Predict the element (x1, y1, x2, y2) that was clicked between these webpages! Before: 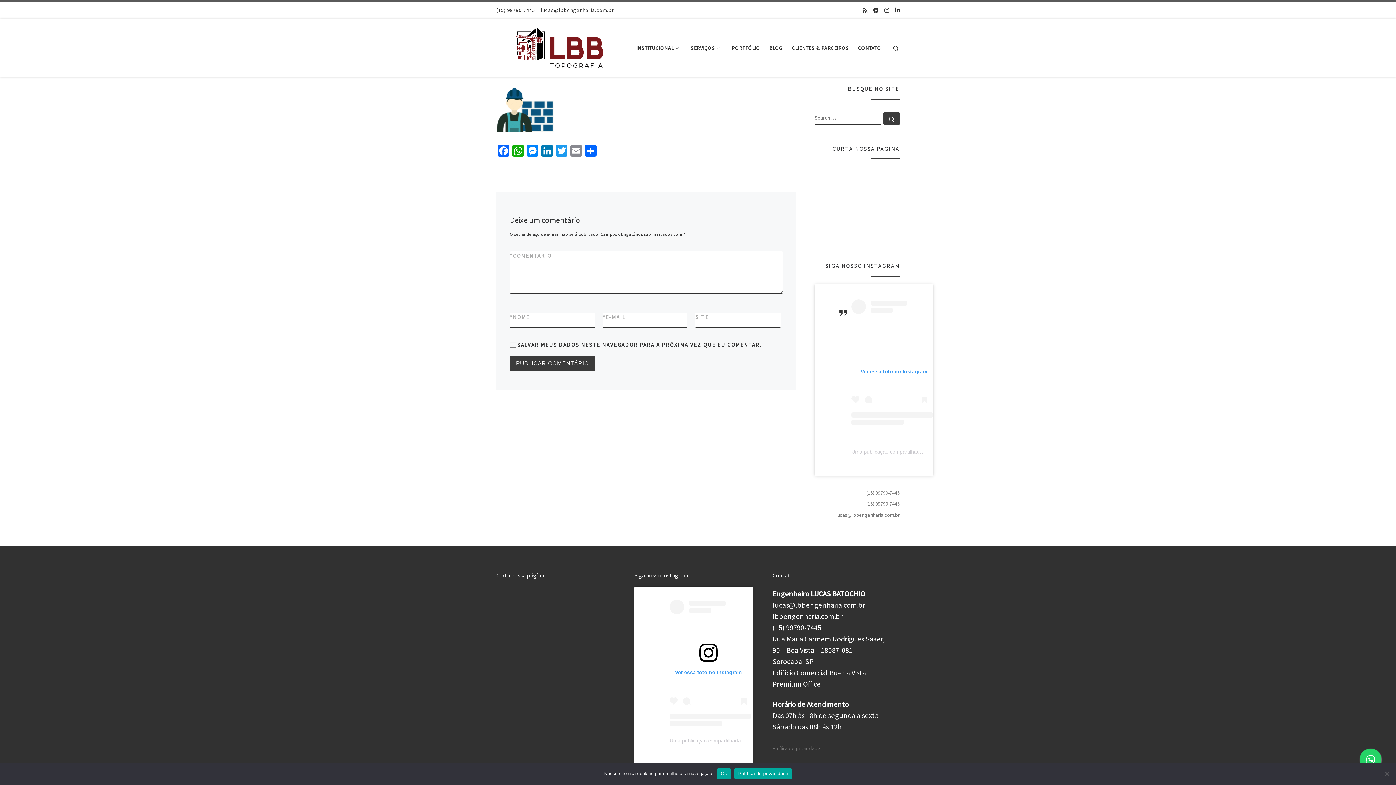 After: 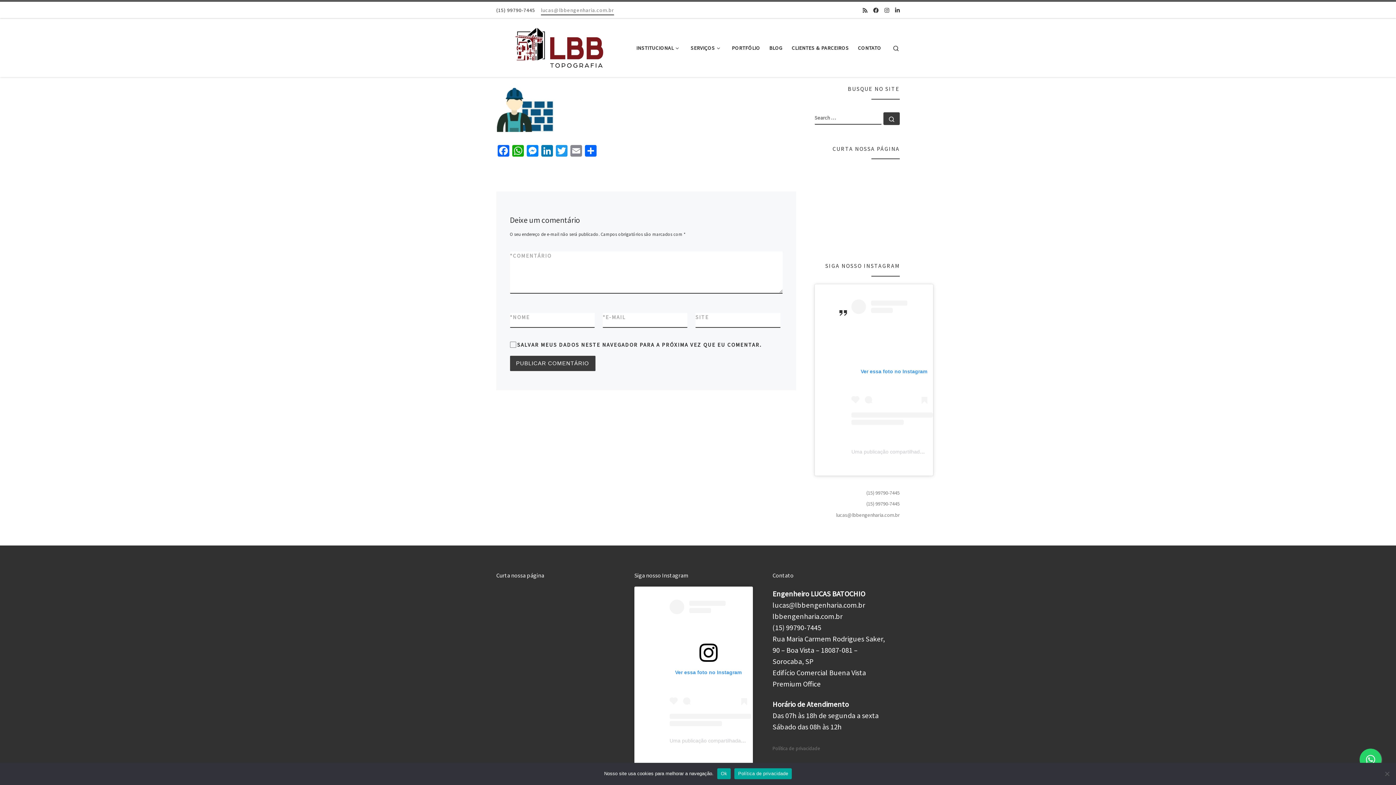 Action: label: lucas@lbbengenharia.com.br bbox: (539, 1, 615, 18)